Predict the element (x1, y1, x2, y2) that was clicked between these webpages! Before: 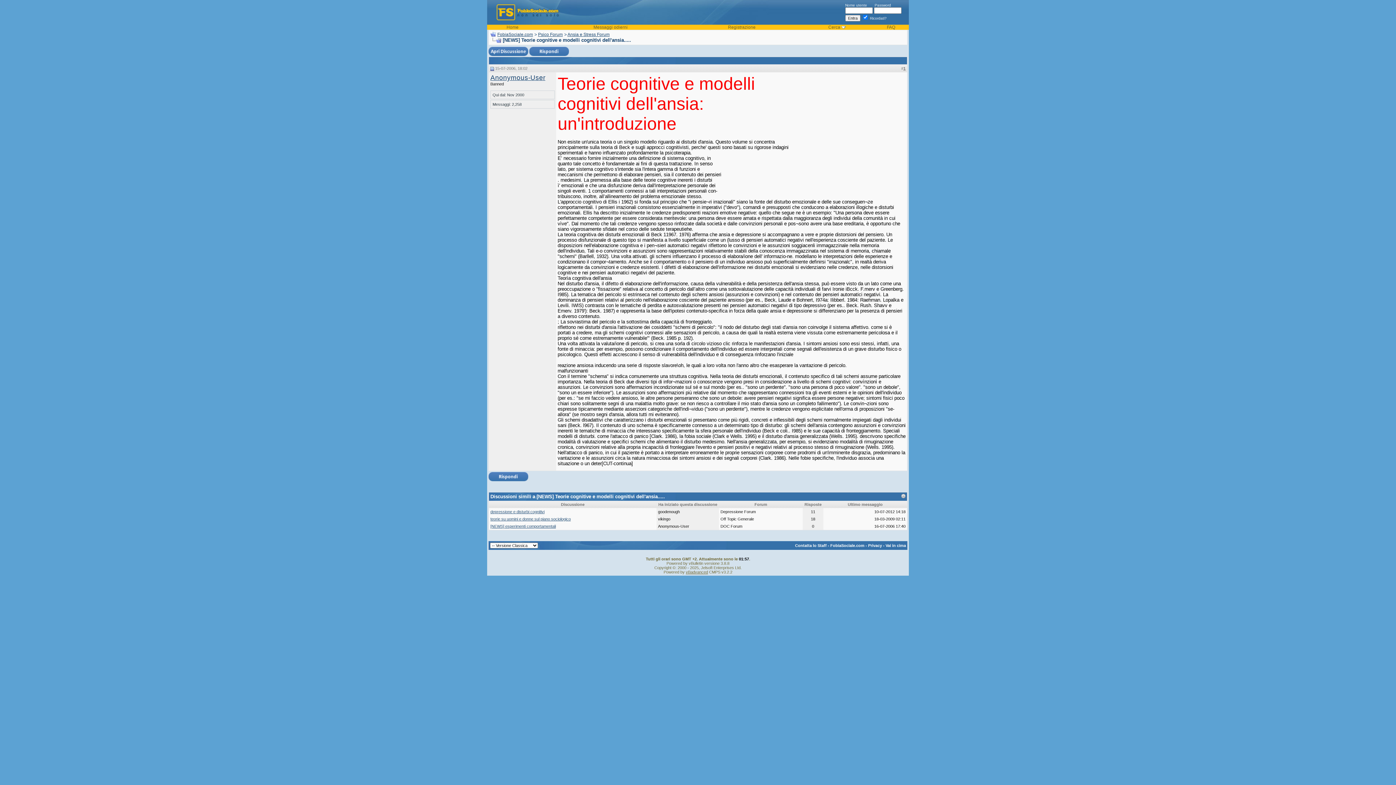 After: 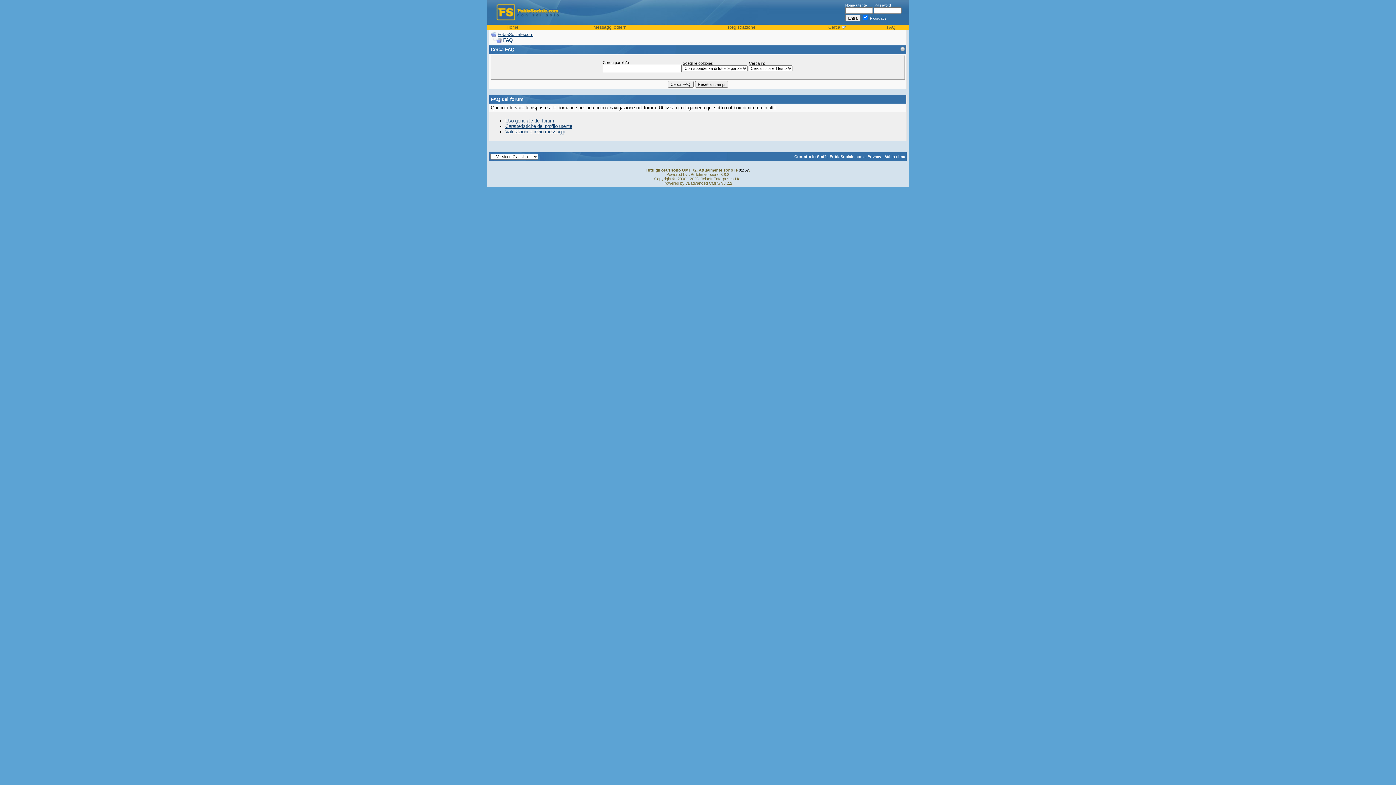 Action: label: FAQ bbox: (887, 24, 895, 29)